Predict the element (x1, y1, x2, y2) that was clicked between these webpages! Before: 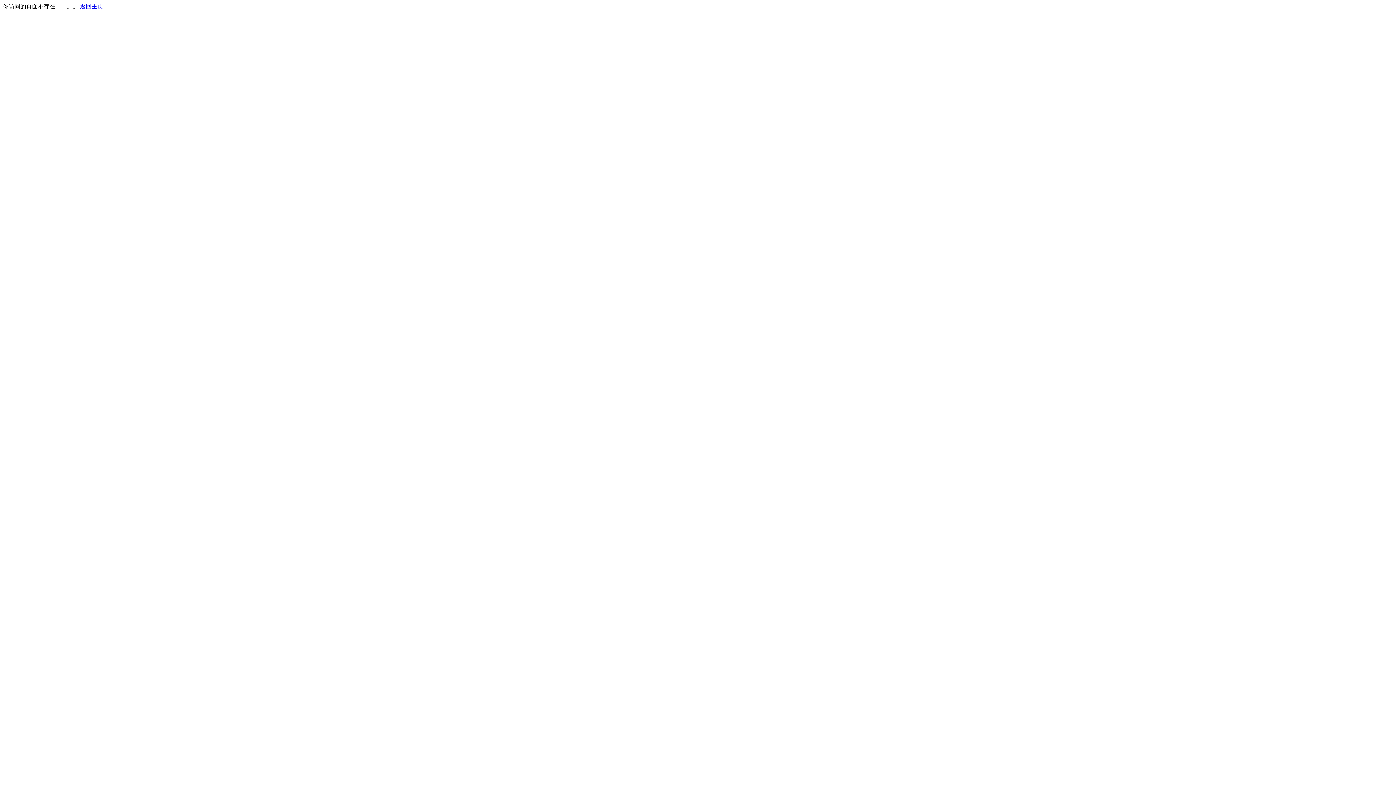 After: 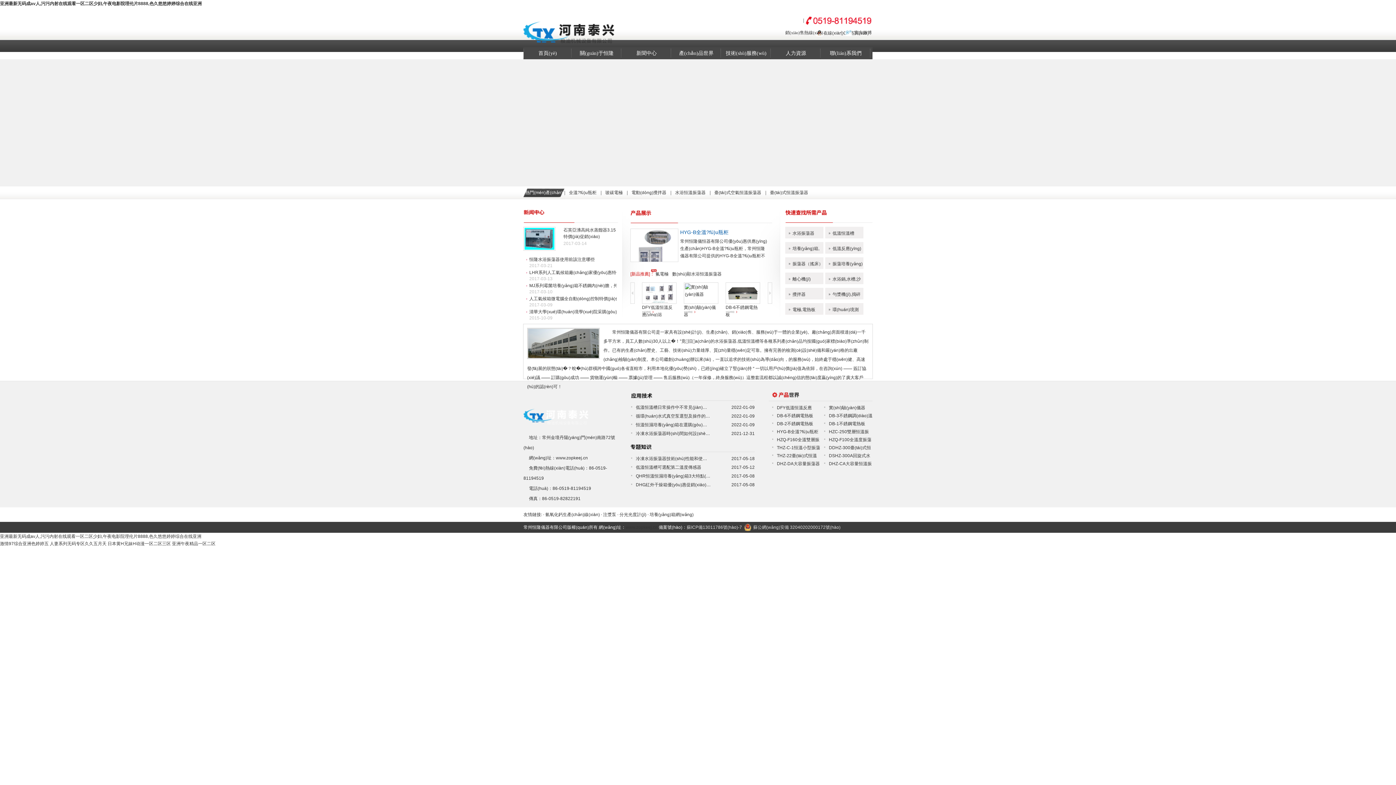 Action: bbox: (80, 3, 103, 9) label: 返回主页